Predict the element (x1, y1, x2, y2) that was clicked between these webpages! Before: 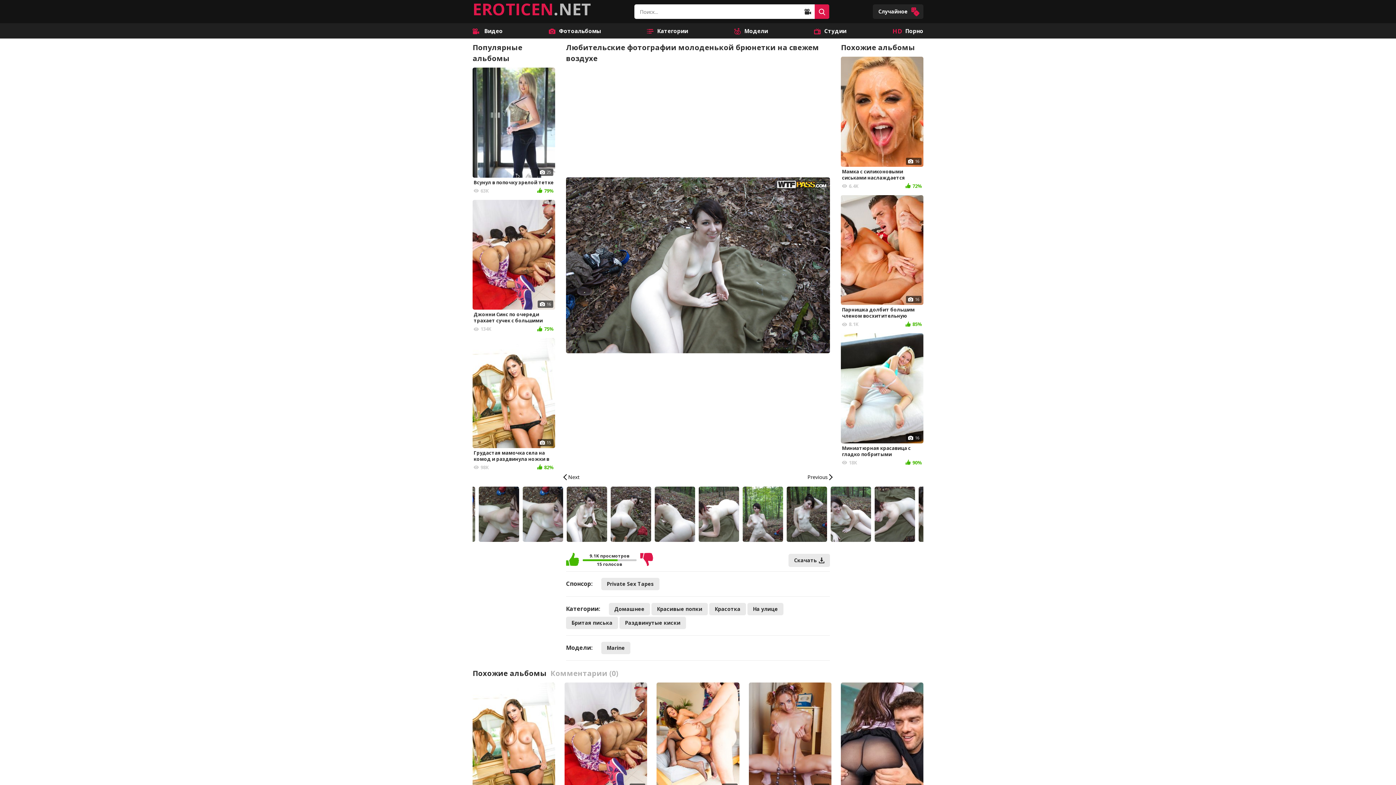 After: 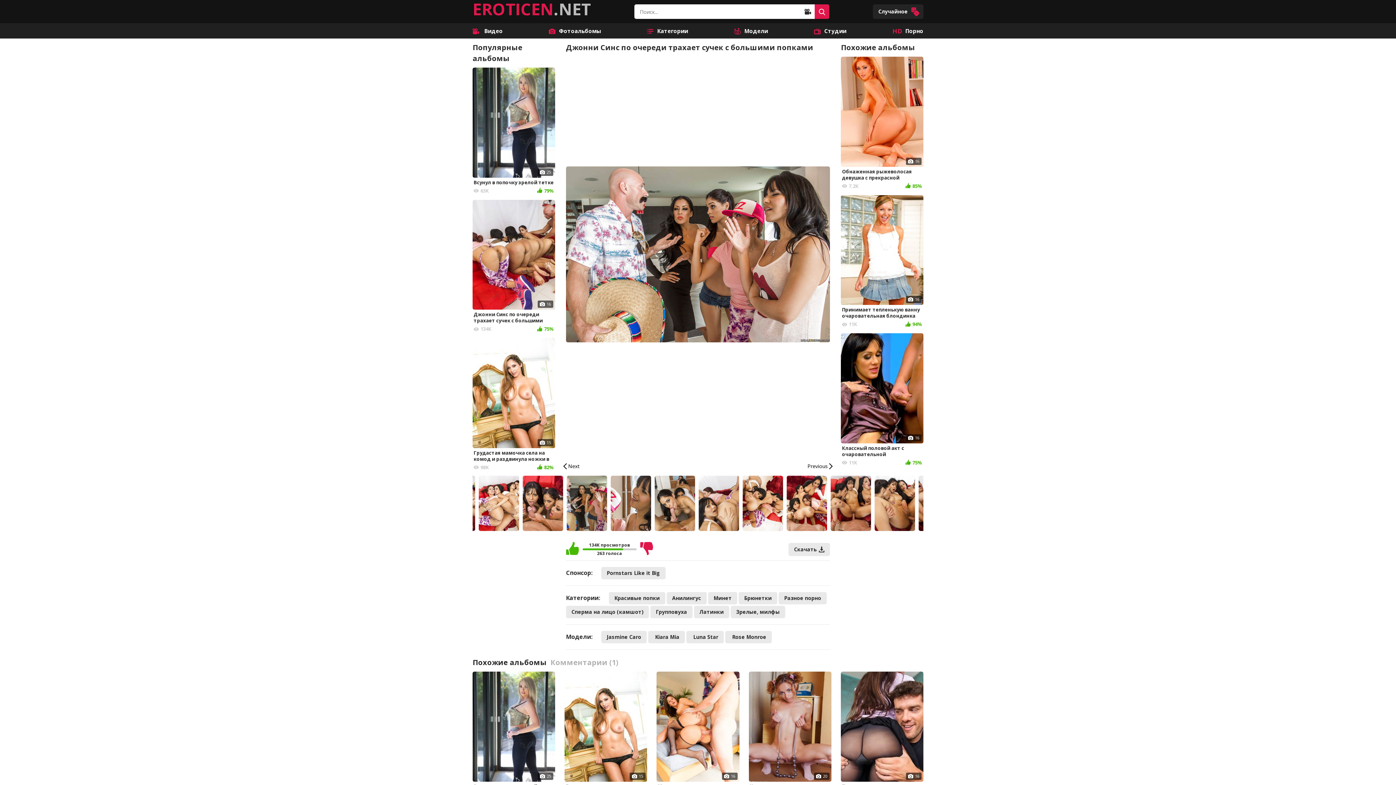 Action: label: 16
Джонни Синс по очереди трахает сучек с большими попками
134K
75% bbox: (472, 199, 555, 334)